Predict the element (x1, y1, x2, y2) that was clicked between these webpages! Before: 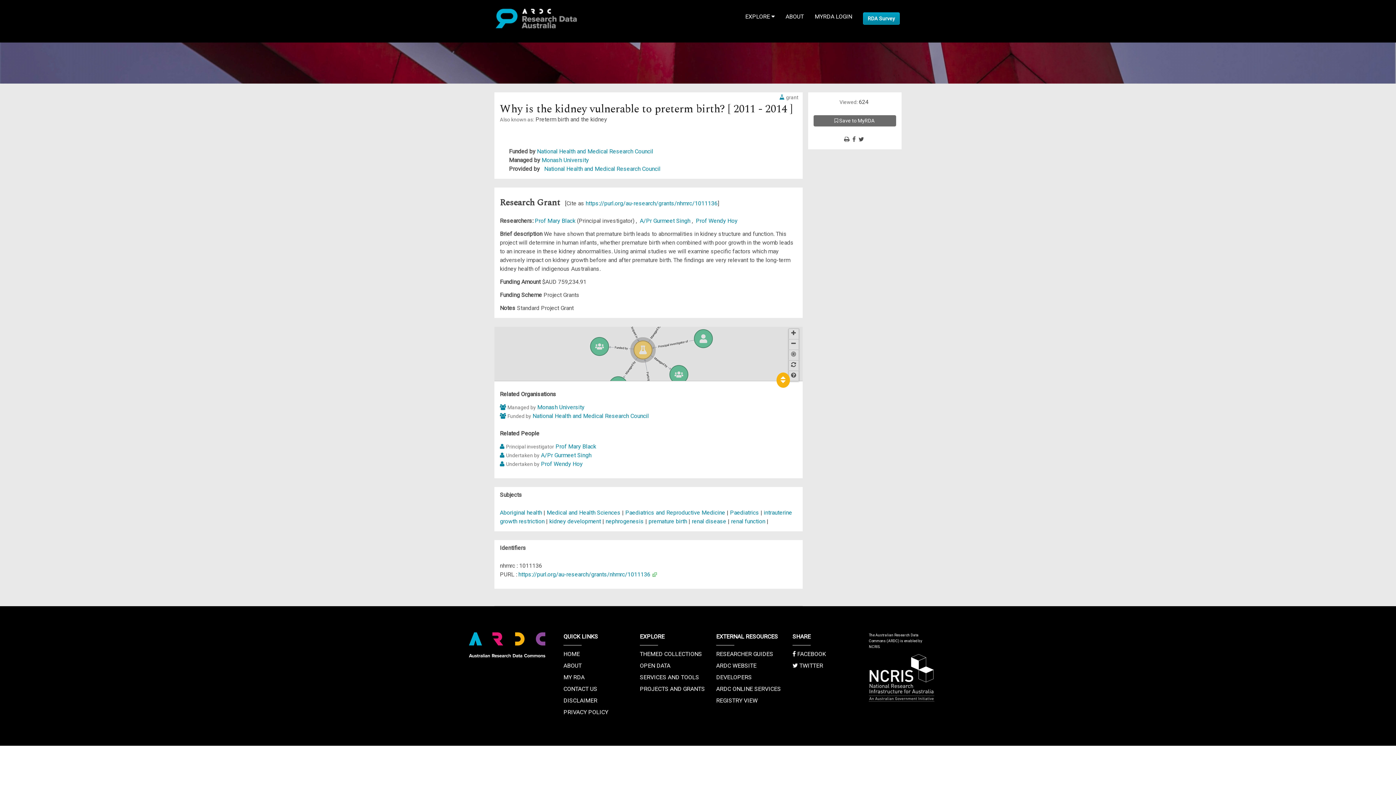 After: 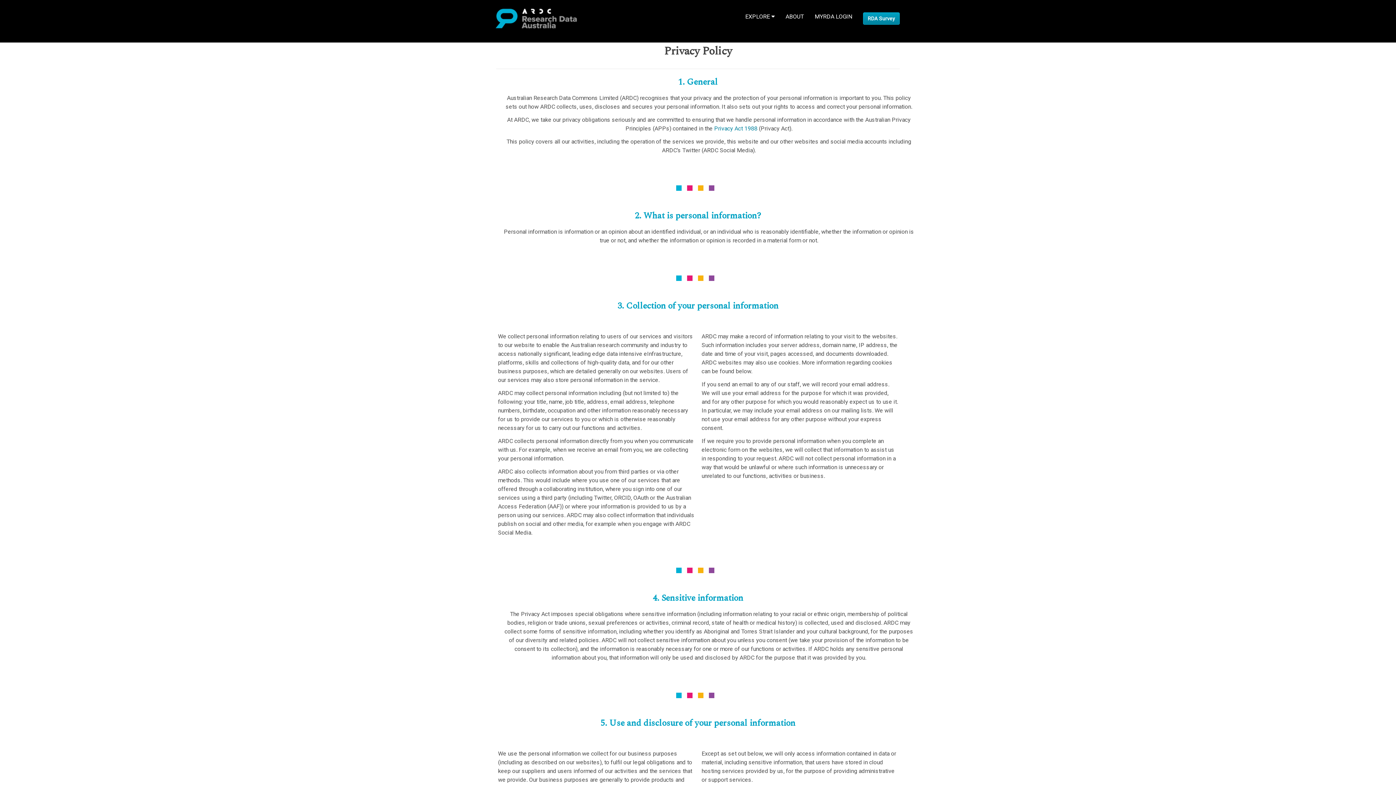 Action: bbox: (563, 709, 608, 716) label: PRIVACY POLICY